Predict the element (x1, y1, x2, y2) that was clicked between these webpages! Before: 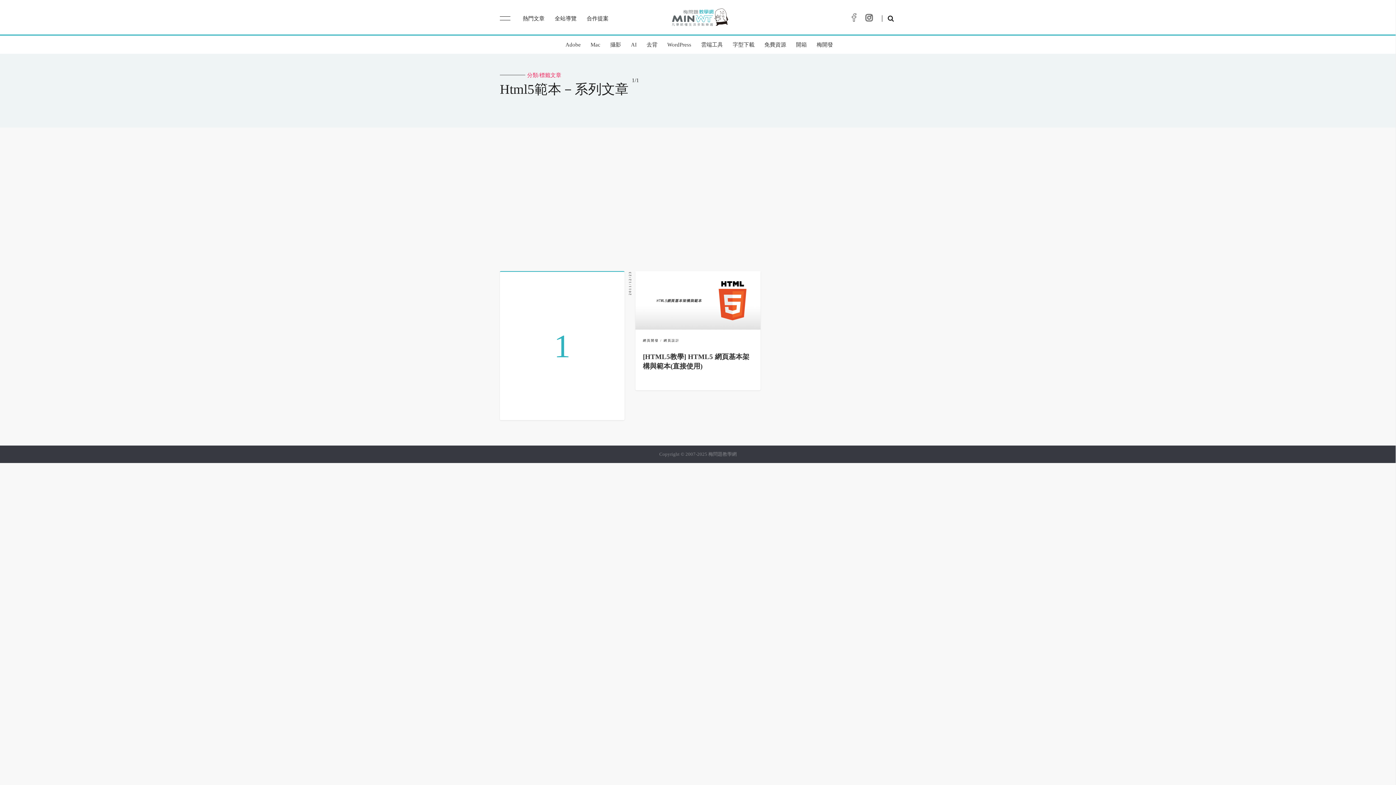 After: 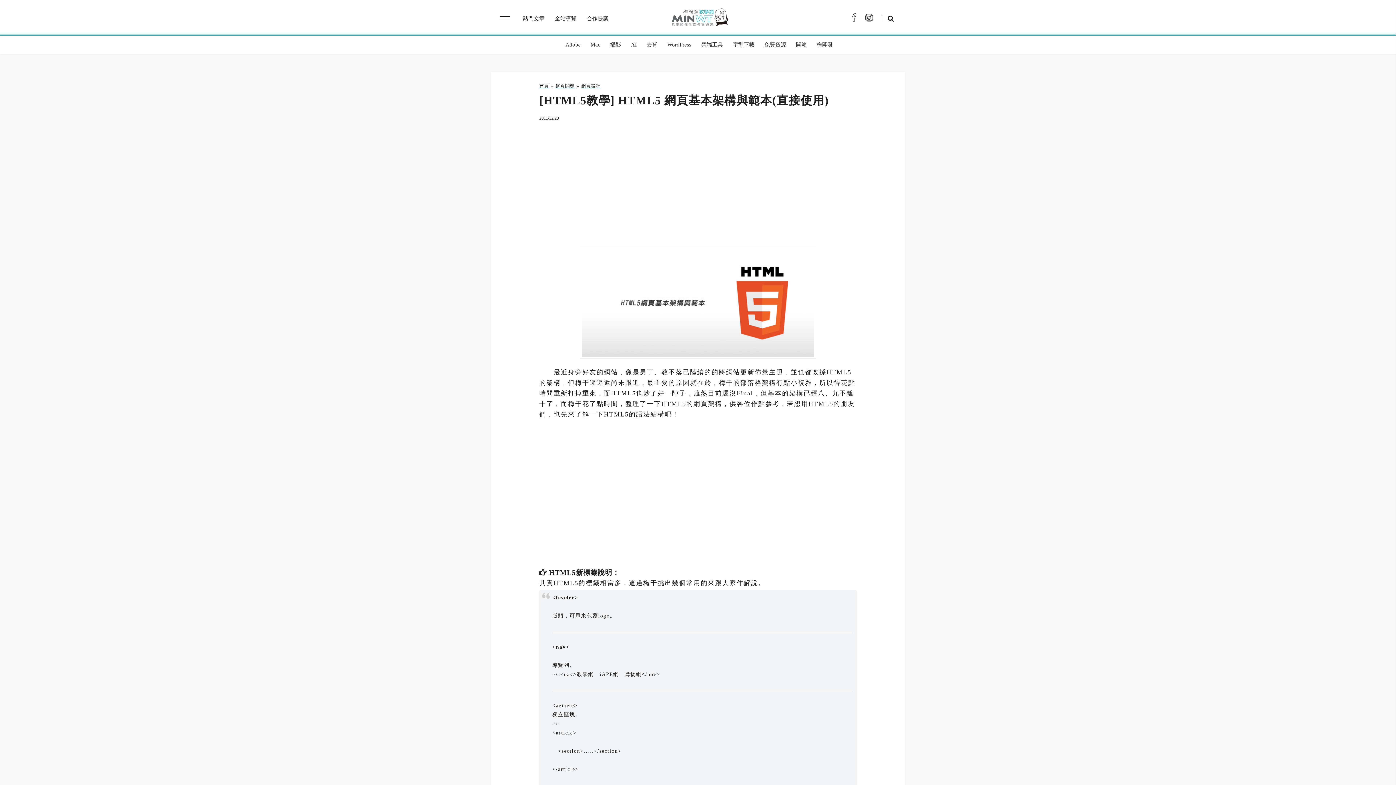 Action: bbox: (635, 325, 760, 330)